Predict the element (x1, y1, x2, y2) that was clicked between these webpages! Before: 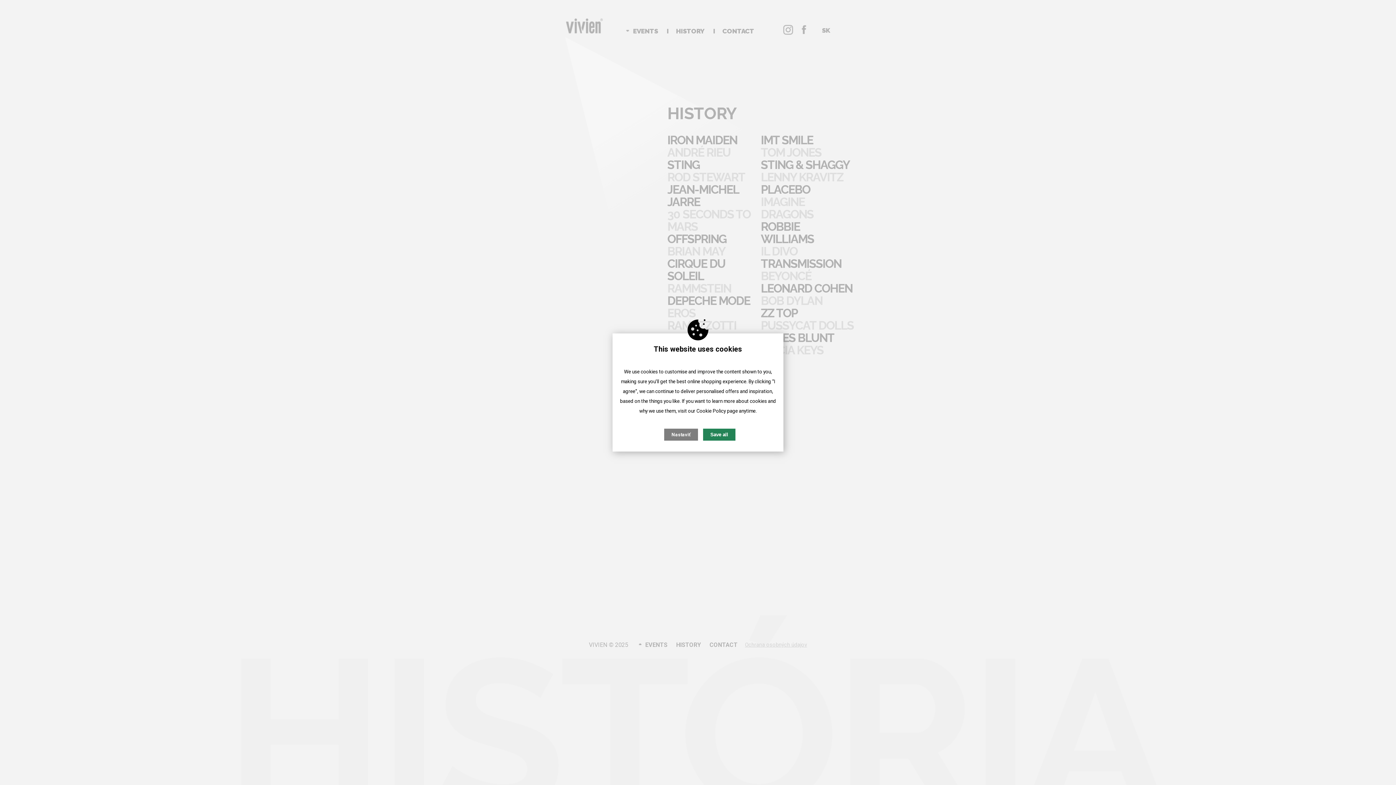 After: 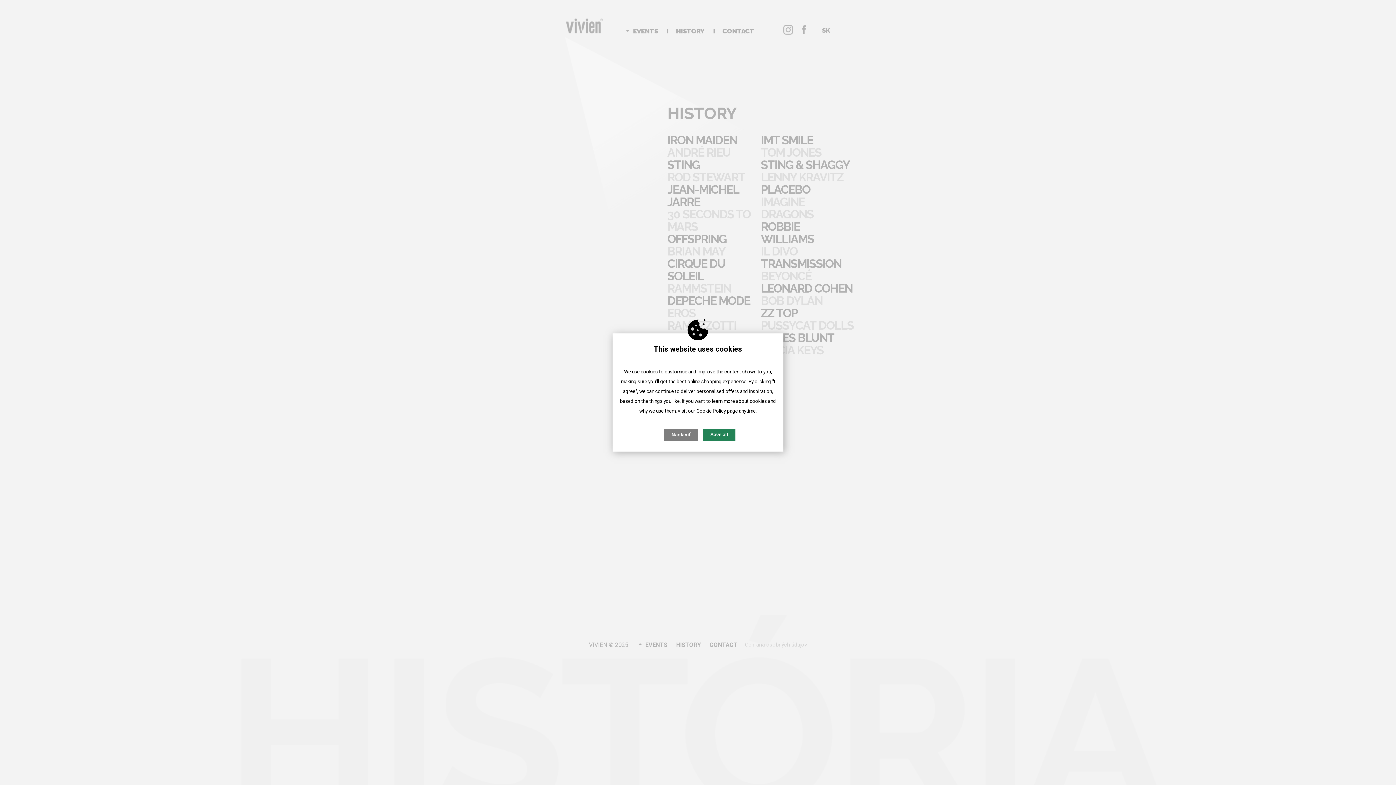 Action: bbox: (696, 408, 726, 414) label: Cookie Policy